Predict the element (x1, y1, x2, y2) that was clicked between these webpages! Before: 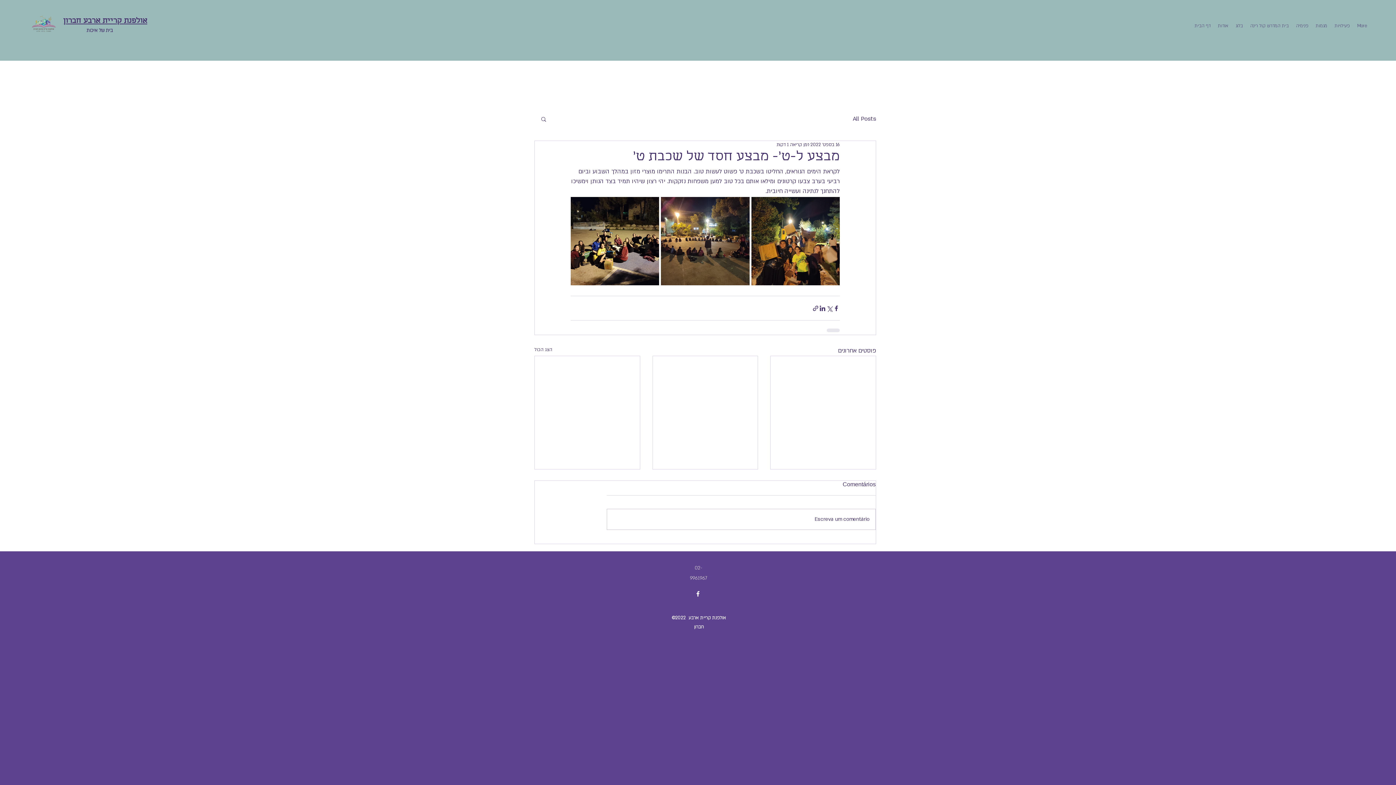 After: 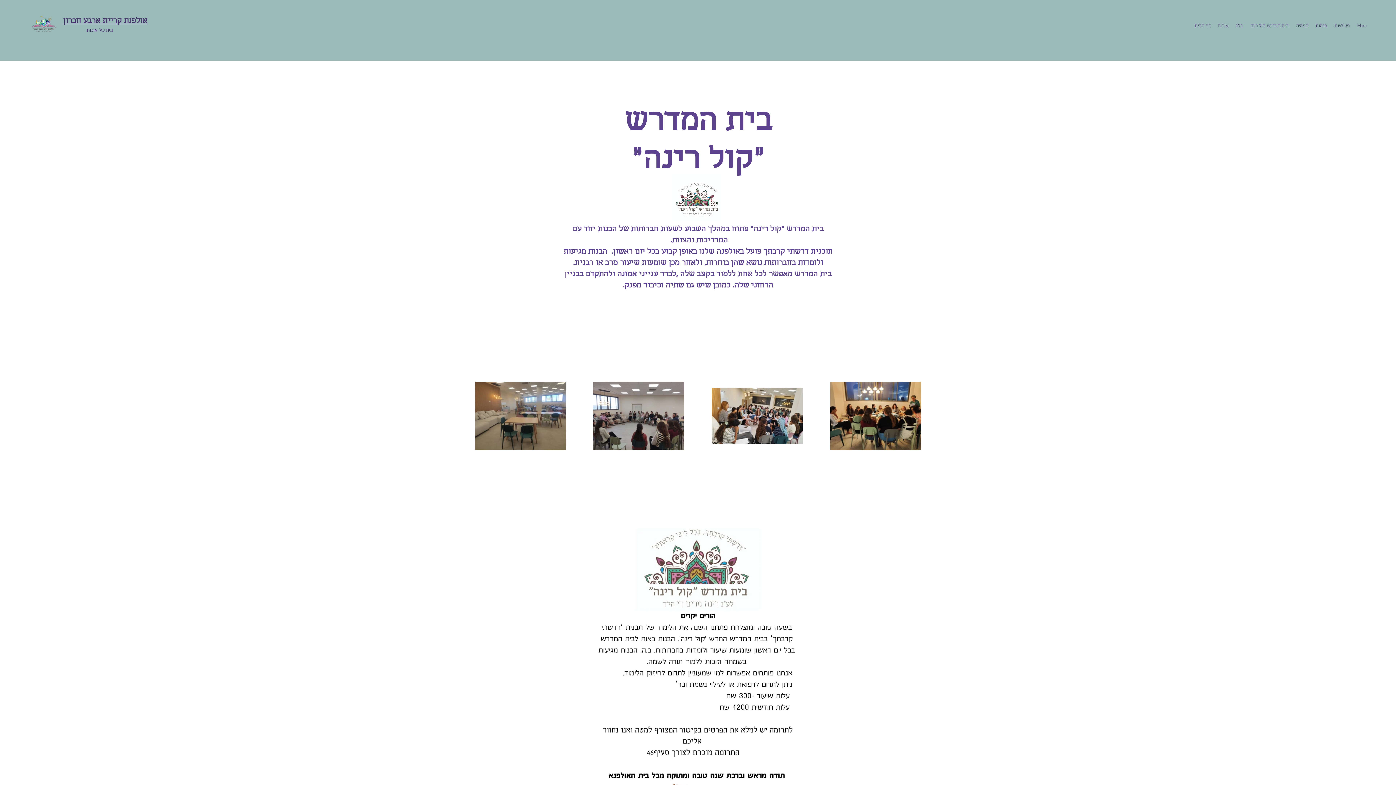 Action: label: בית המדרש קול רינה bbox: (1246, 20, 1292, 31)